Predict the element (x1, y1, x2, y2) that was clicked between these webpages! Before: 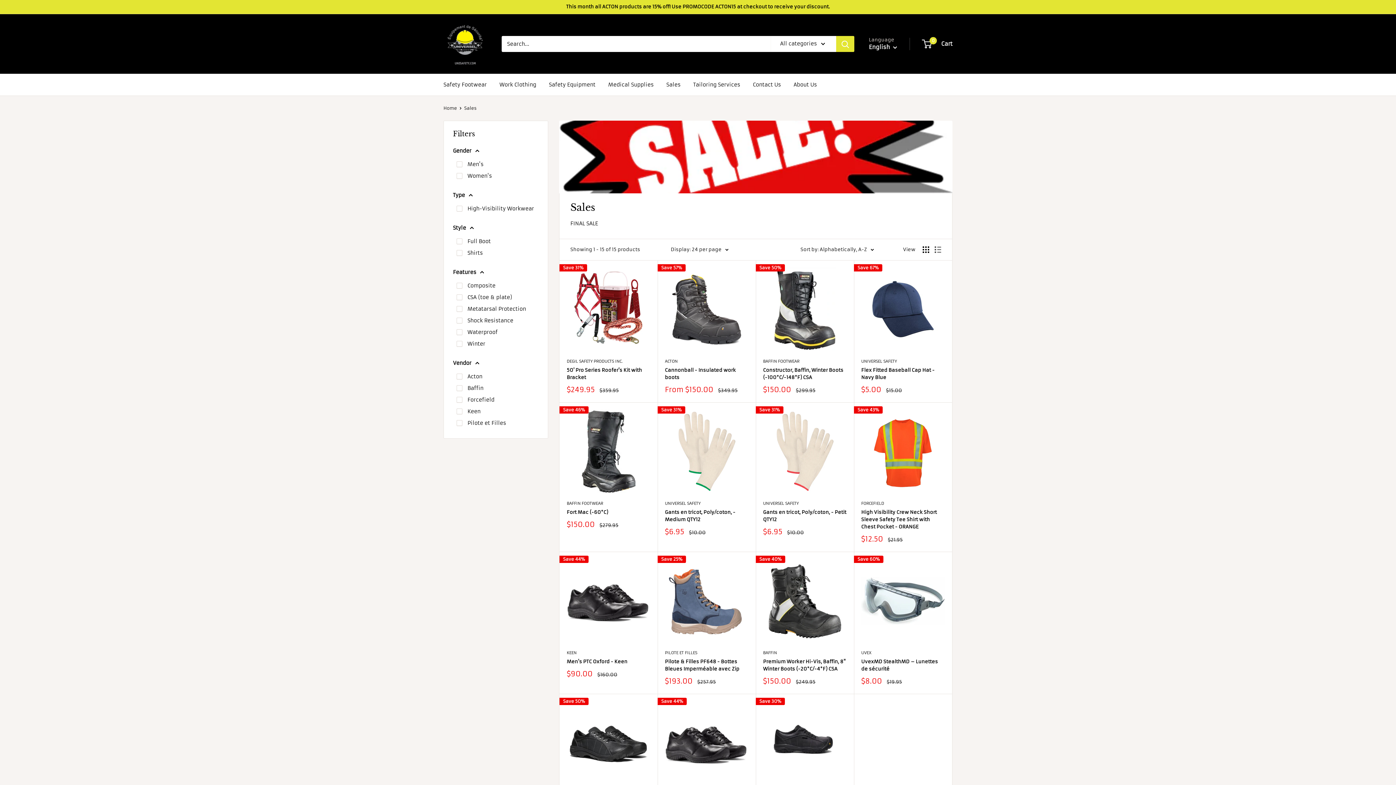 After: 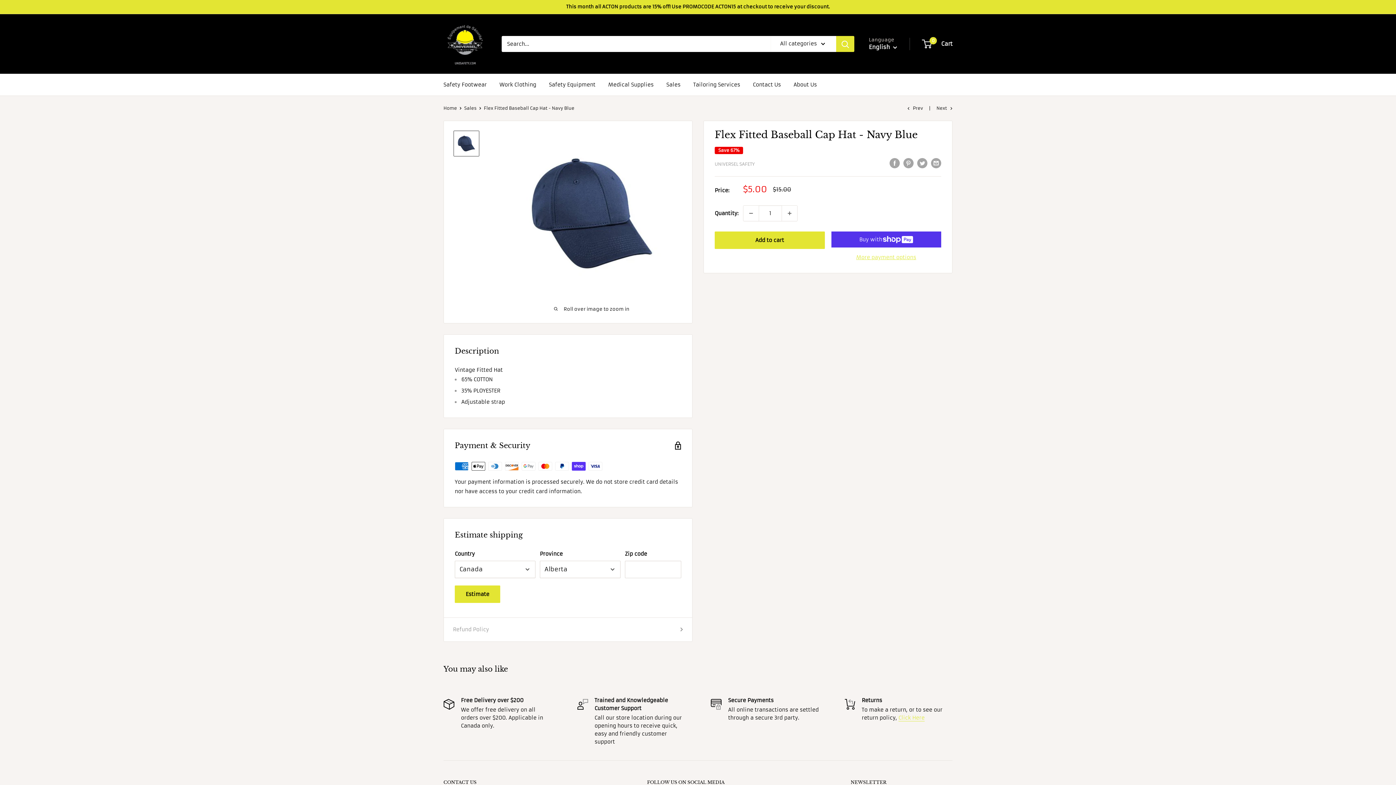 Action: label: Flex Fitted Baseball Cap Hat - Navy Blue bbox: (861, 366, 945, 381)